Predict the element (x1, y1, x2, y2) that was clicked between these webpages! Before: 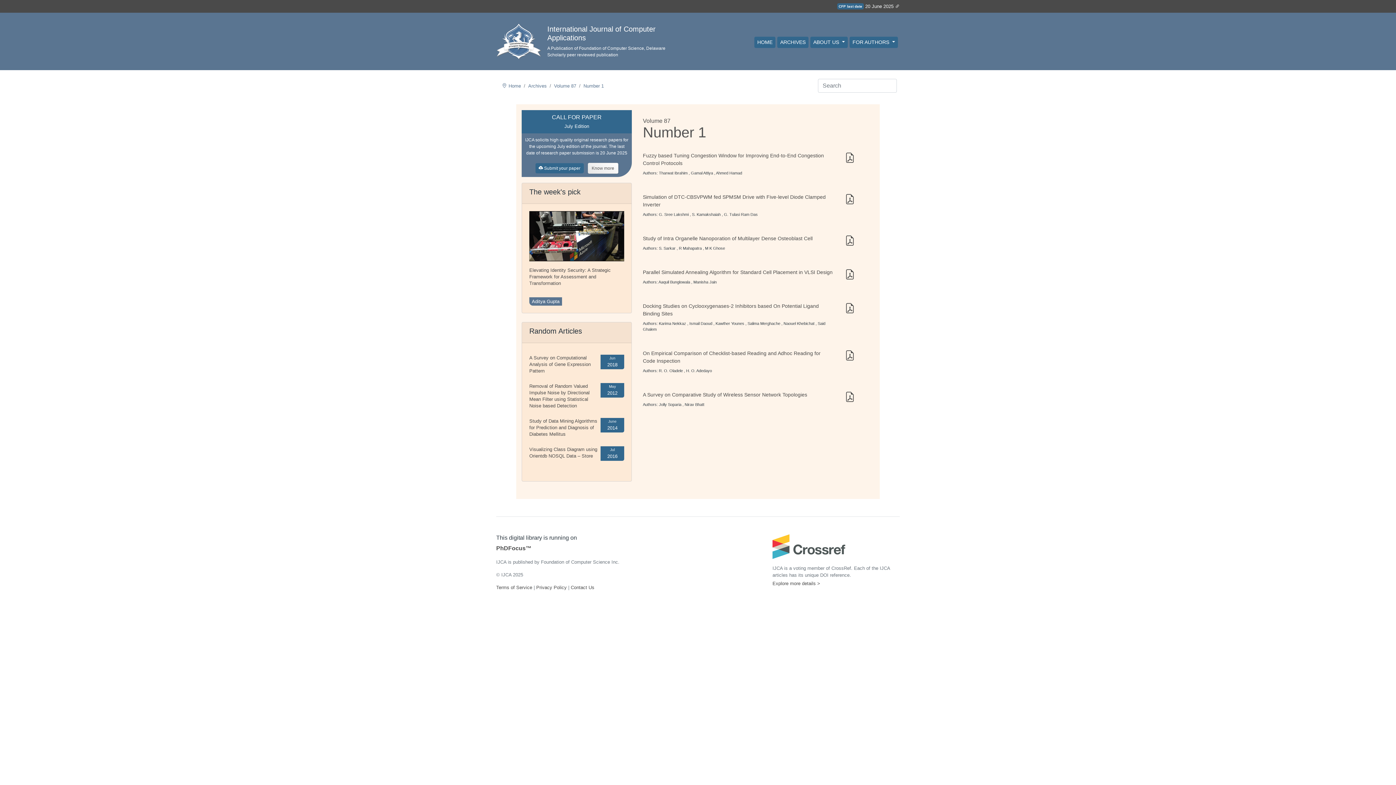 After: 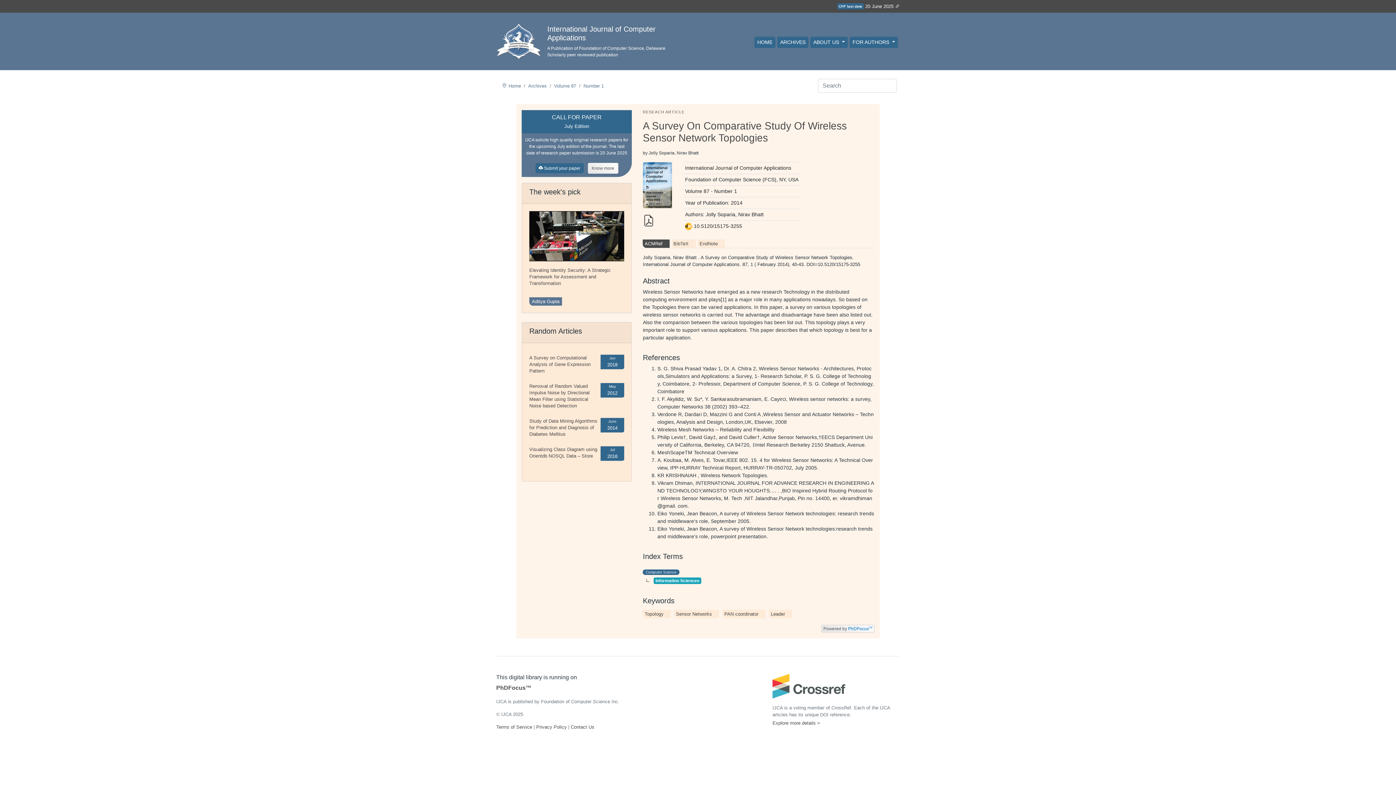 Action: label: A Survey on Comparative Study of Wireless Sensor Network Topologies bbox: (643, 392, 807, 397)